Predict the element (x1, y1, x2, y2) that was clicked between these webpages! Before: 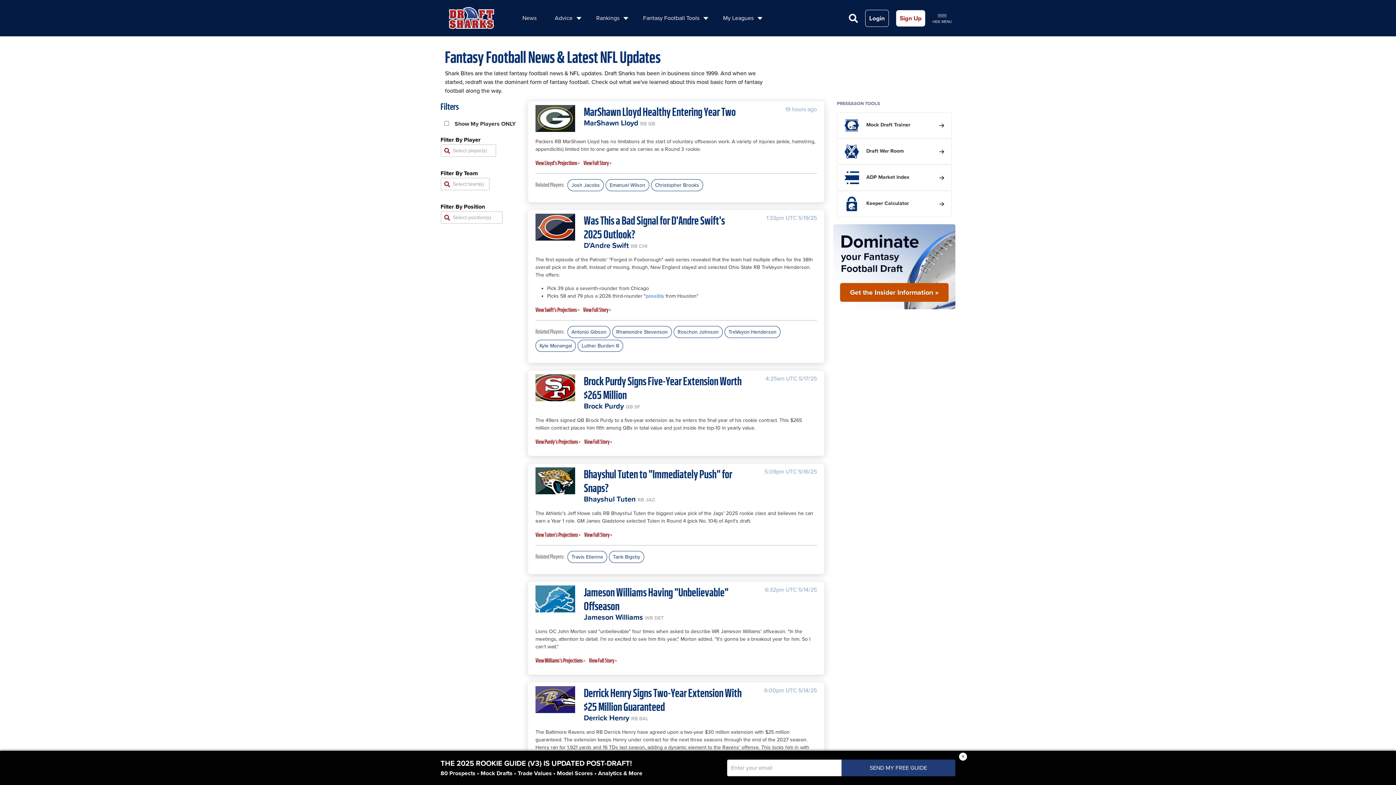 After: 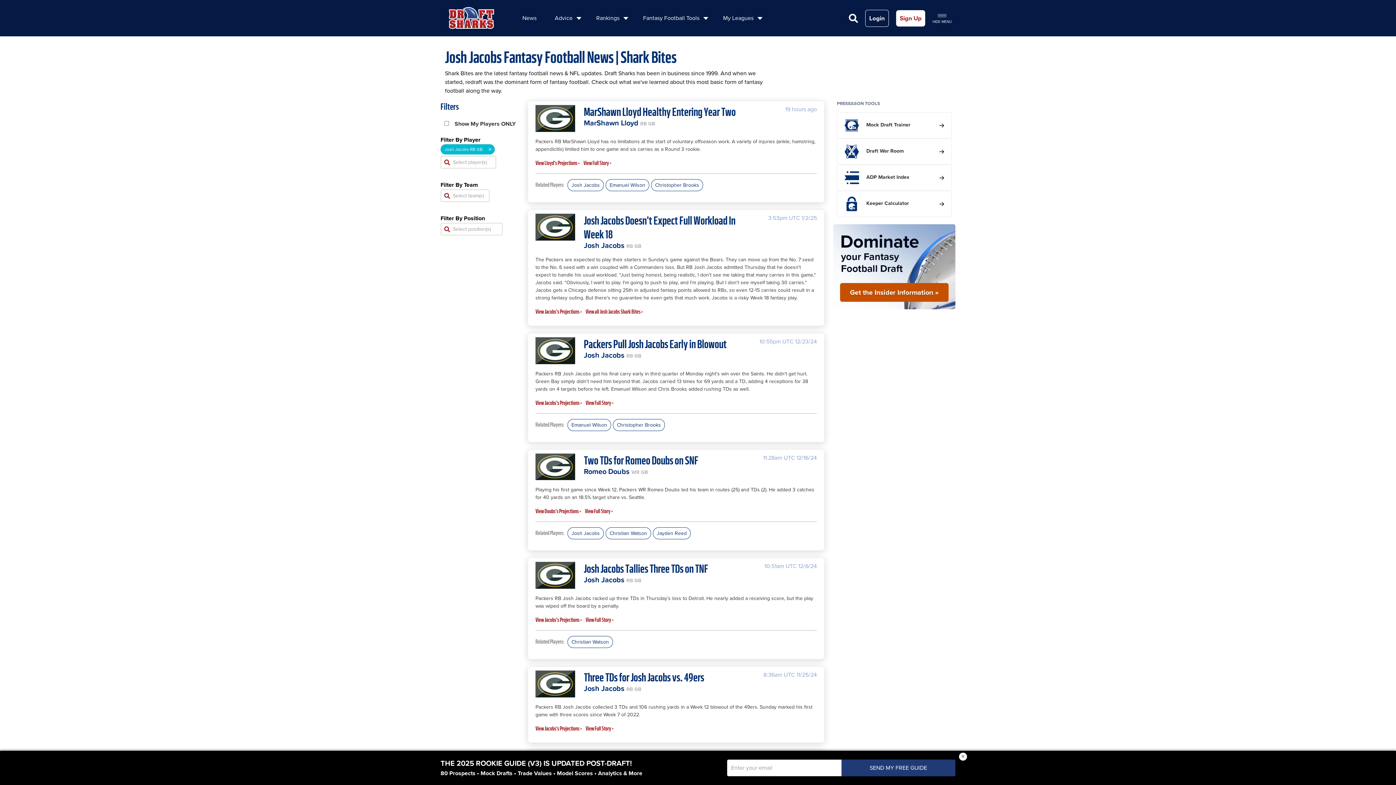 Action: bbox: (567, 179, 604, 191) label: Josh Jacobs